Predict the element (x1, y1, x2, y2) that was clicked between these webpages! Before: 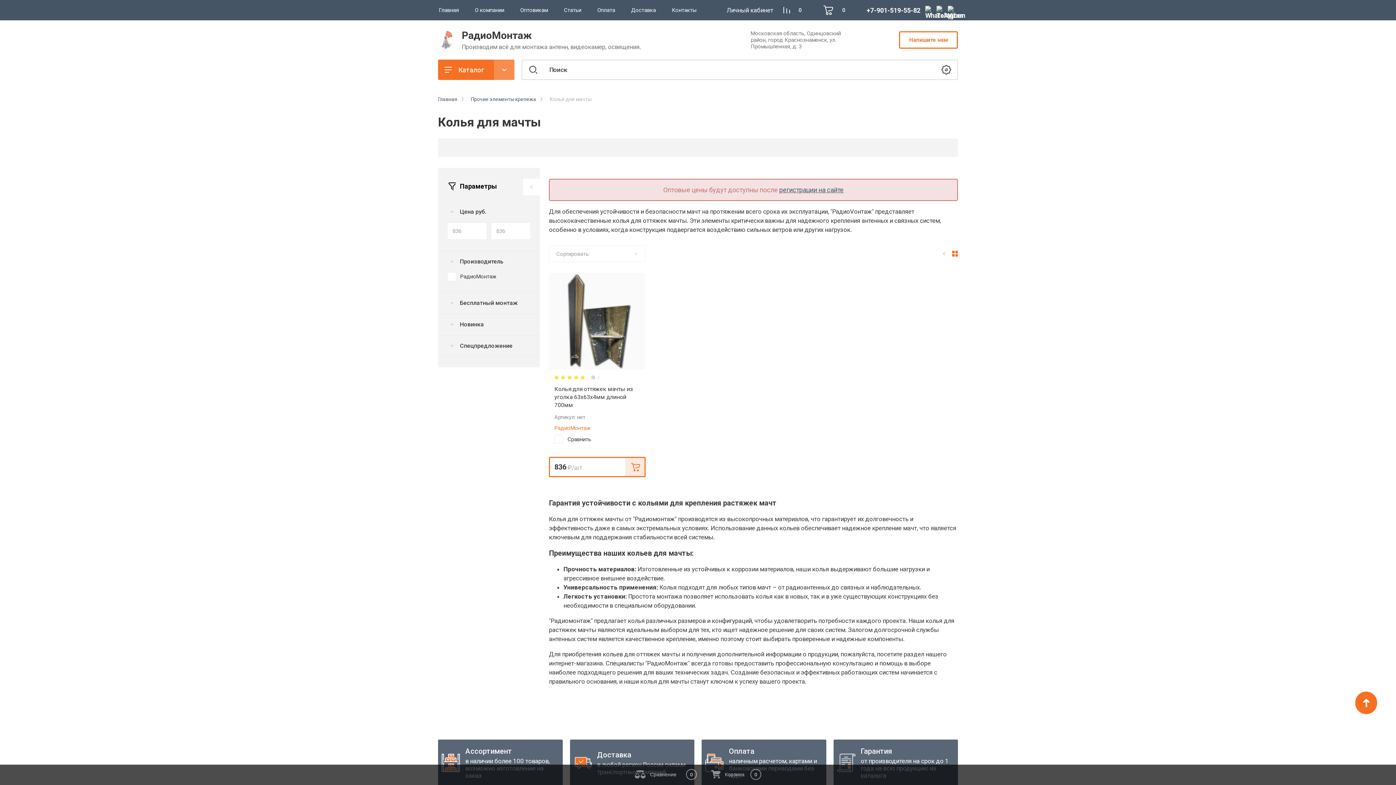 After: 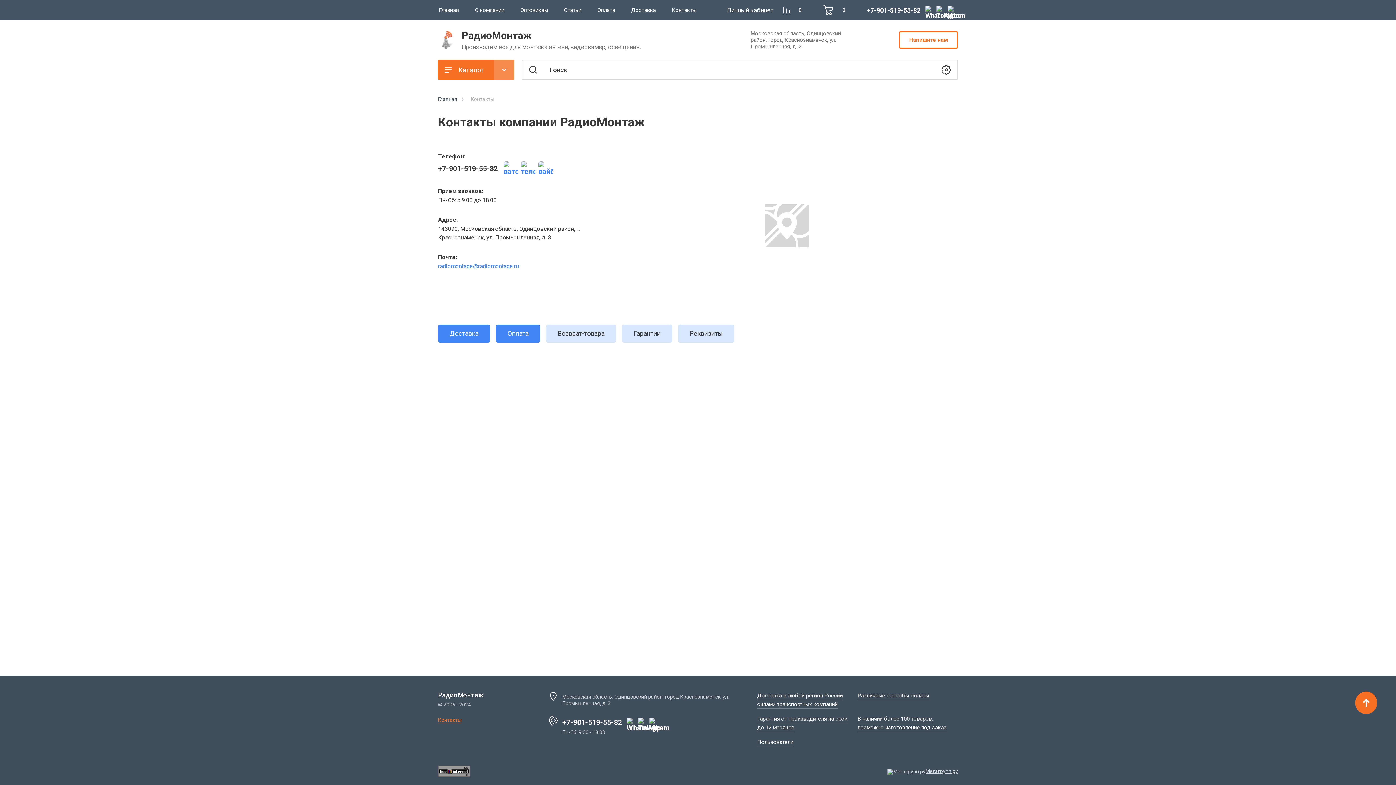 Action: label: Контакты bbox: (672, 1, 696, 19)